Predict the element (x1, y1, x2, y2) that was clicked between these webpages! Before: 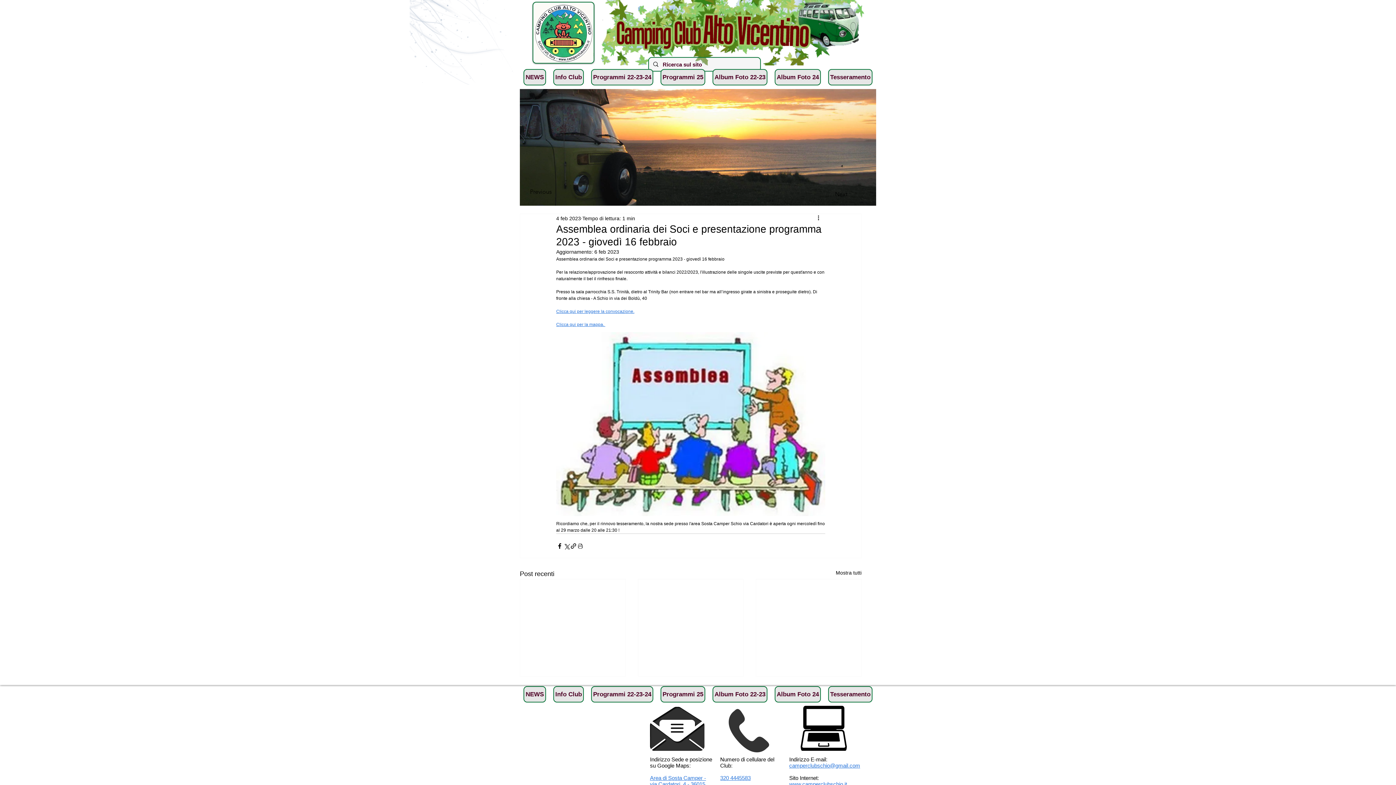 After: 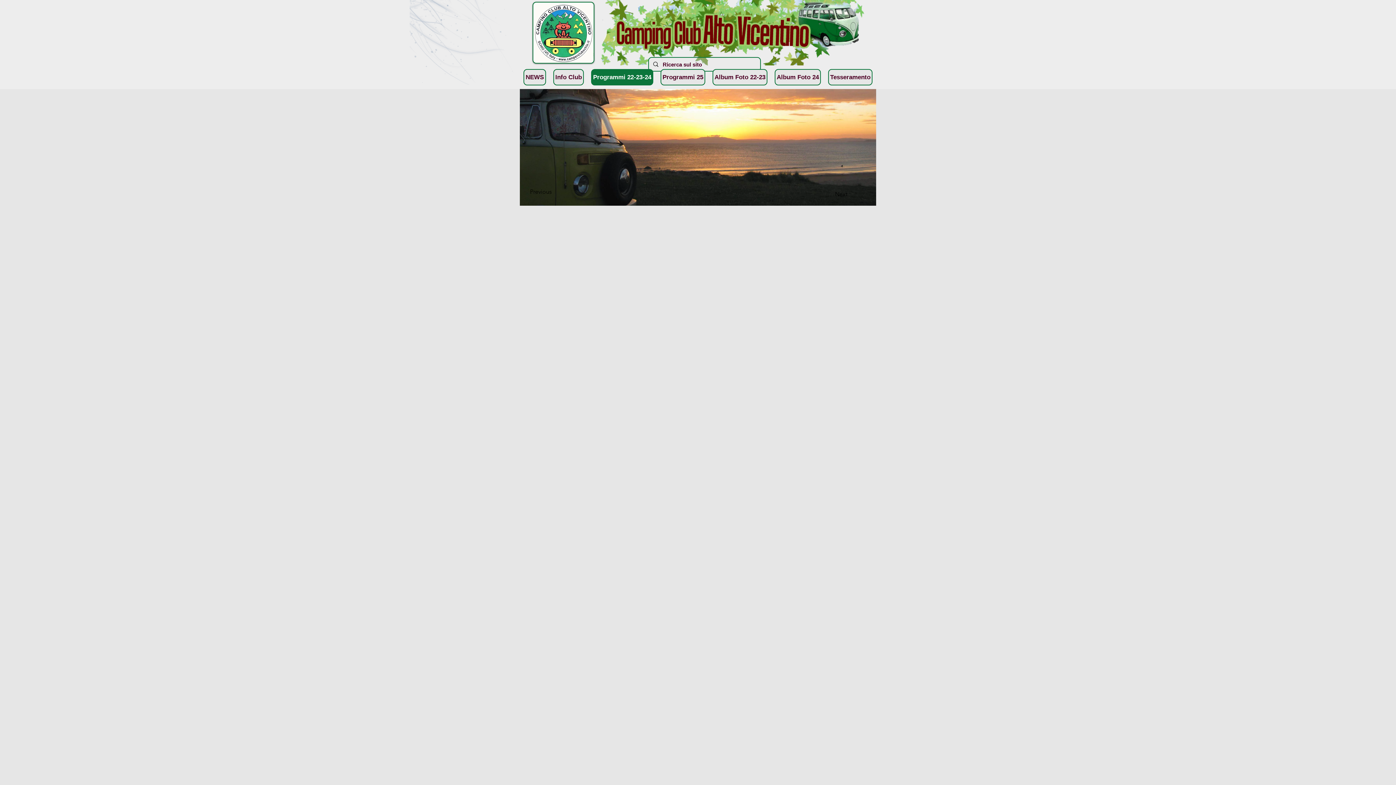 Action: bbox: (591, 686, 653, 702) label: Programmi 22-23-24